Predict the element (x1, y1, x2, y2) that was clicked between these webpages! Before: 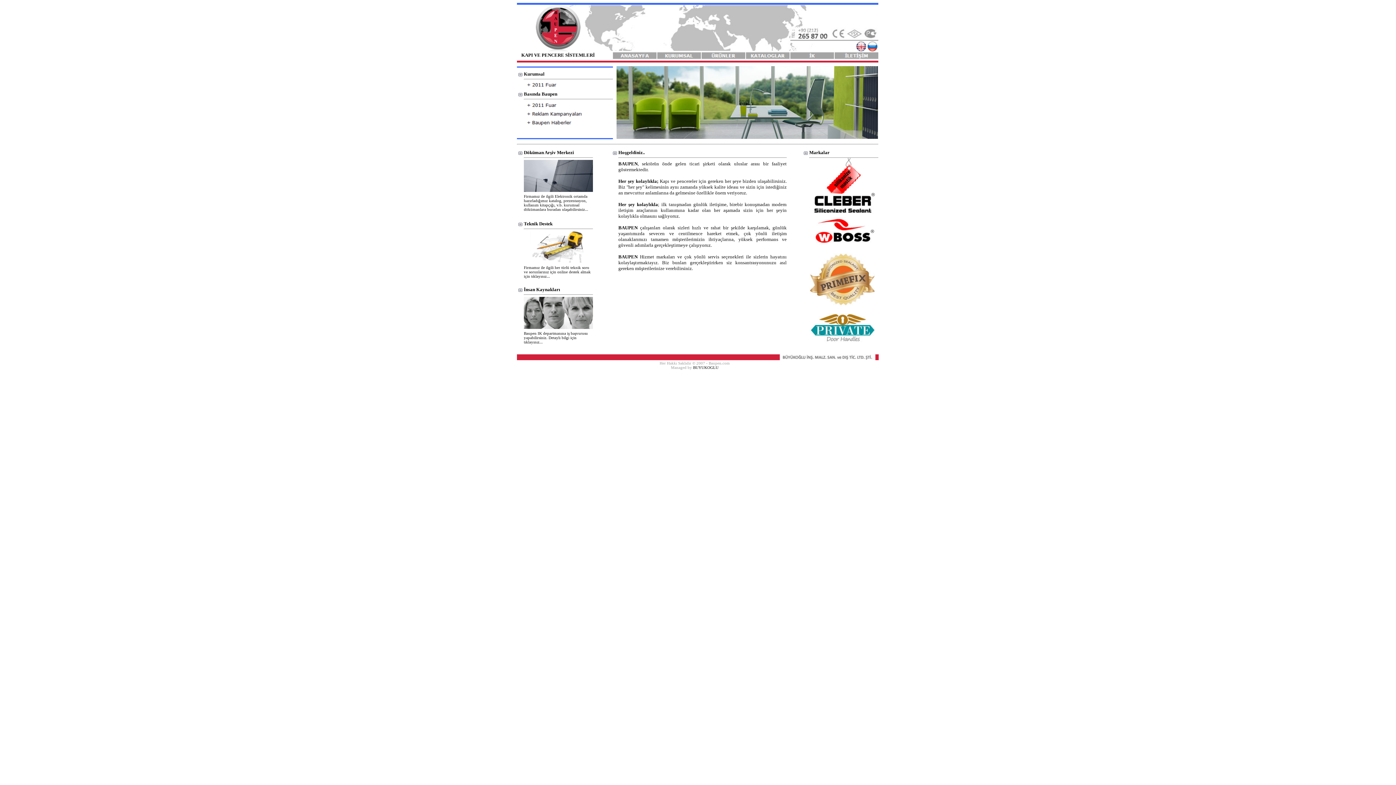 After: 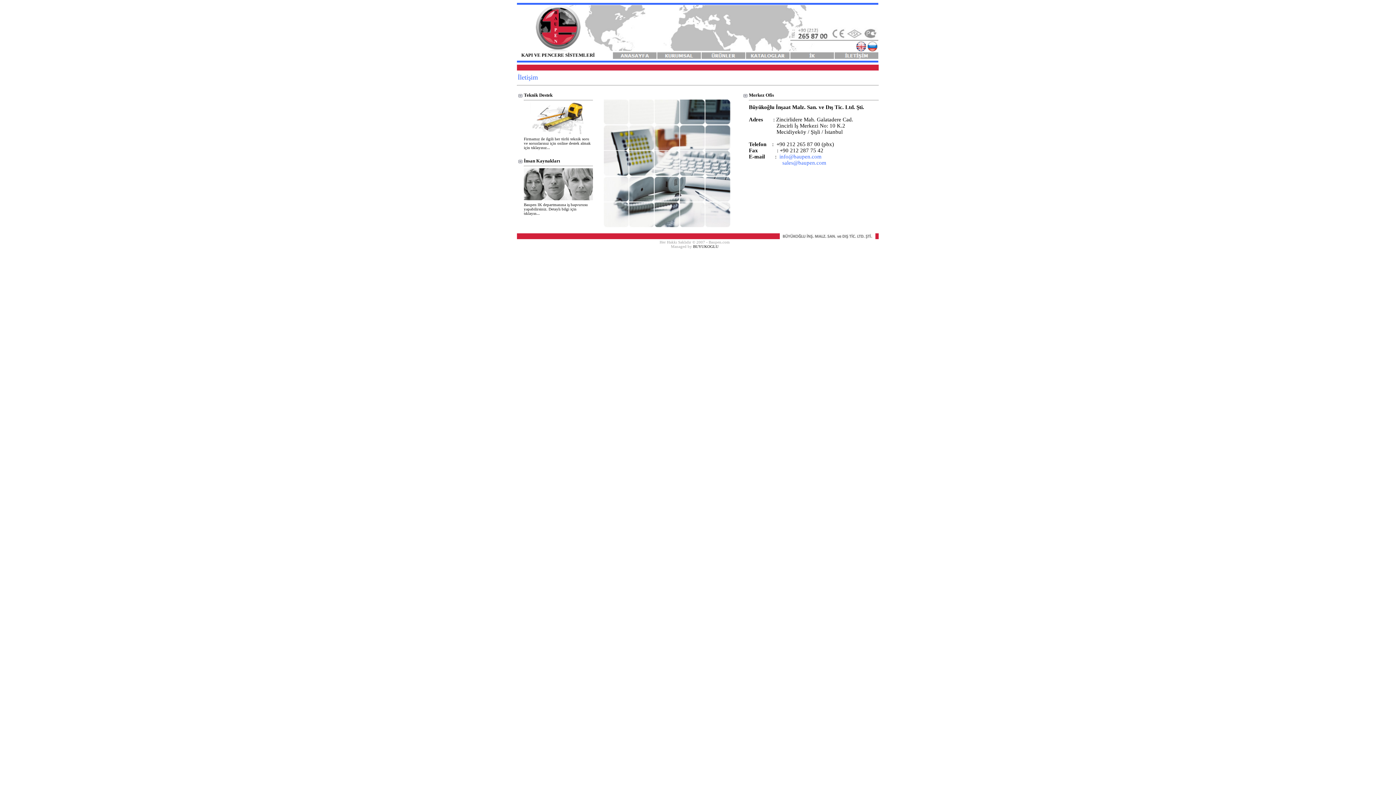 Action: bbox: (834, 53, 878, 60)